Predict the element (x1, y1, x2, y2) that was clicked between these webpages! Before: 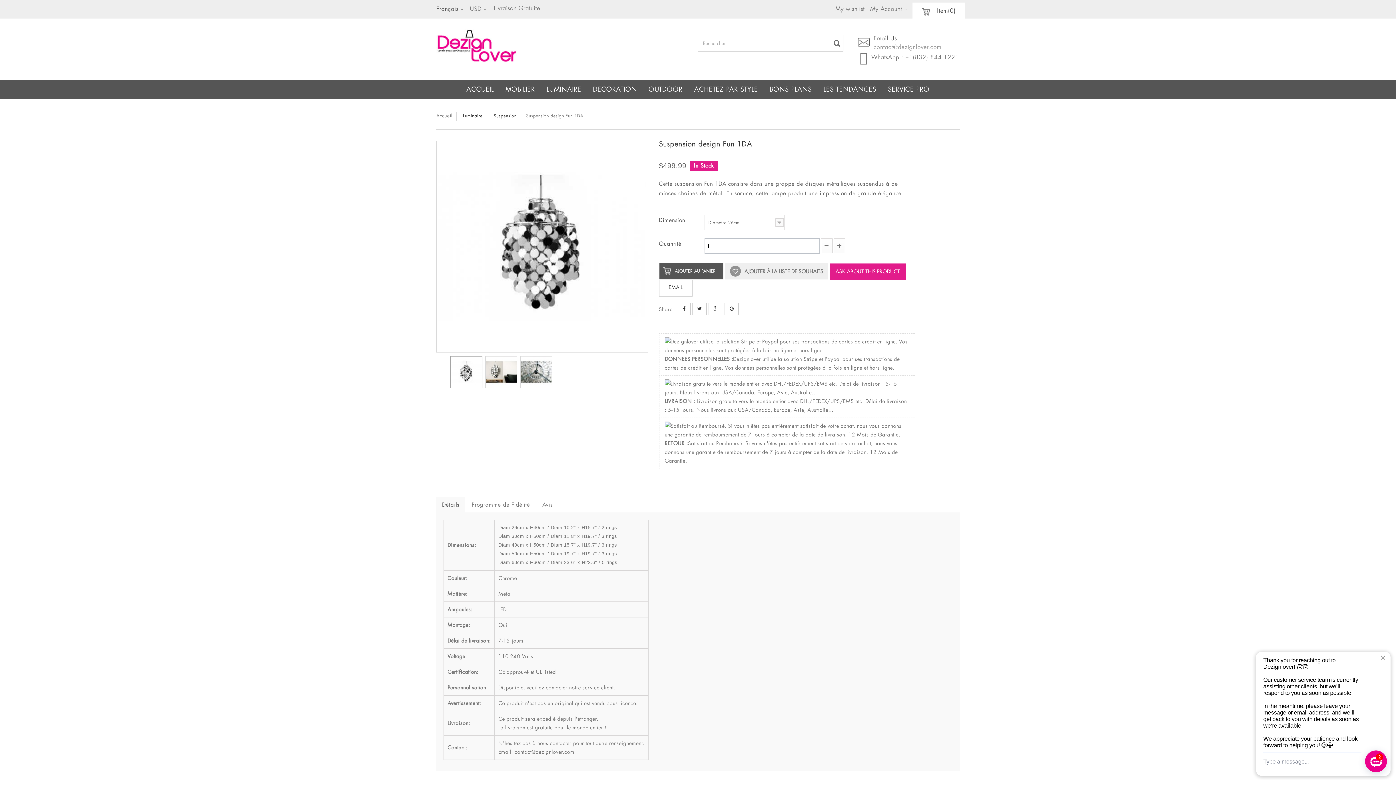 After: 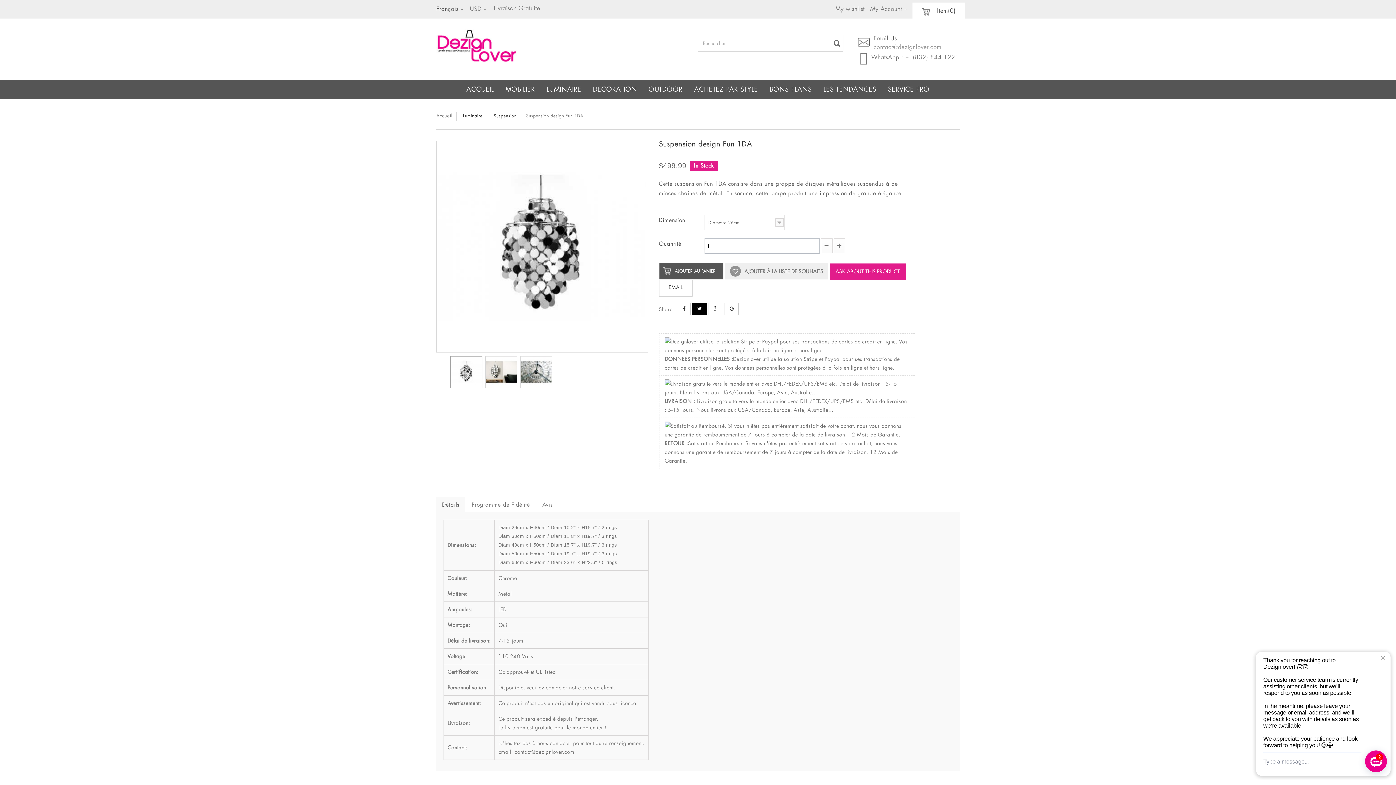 Action: bbox: (692, 302, 706, 315)